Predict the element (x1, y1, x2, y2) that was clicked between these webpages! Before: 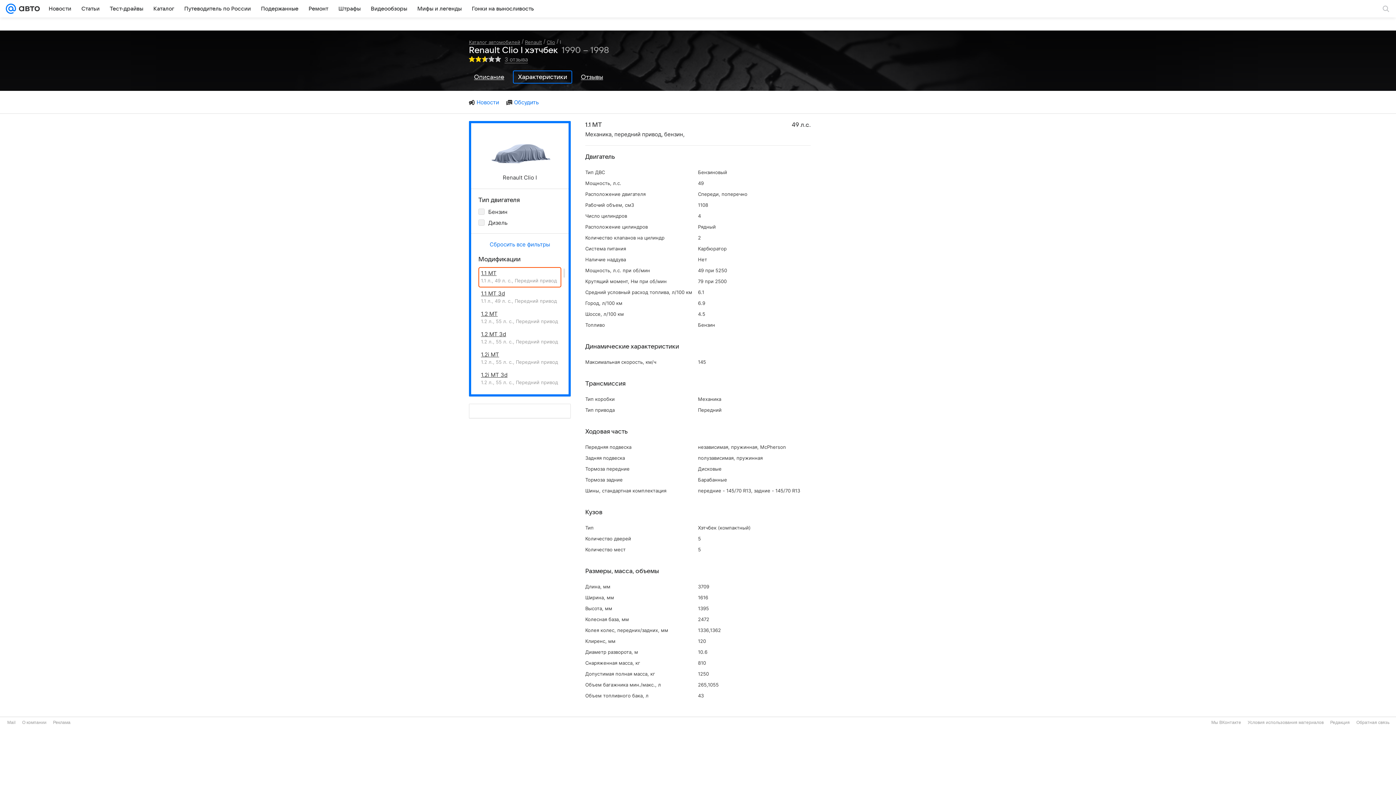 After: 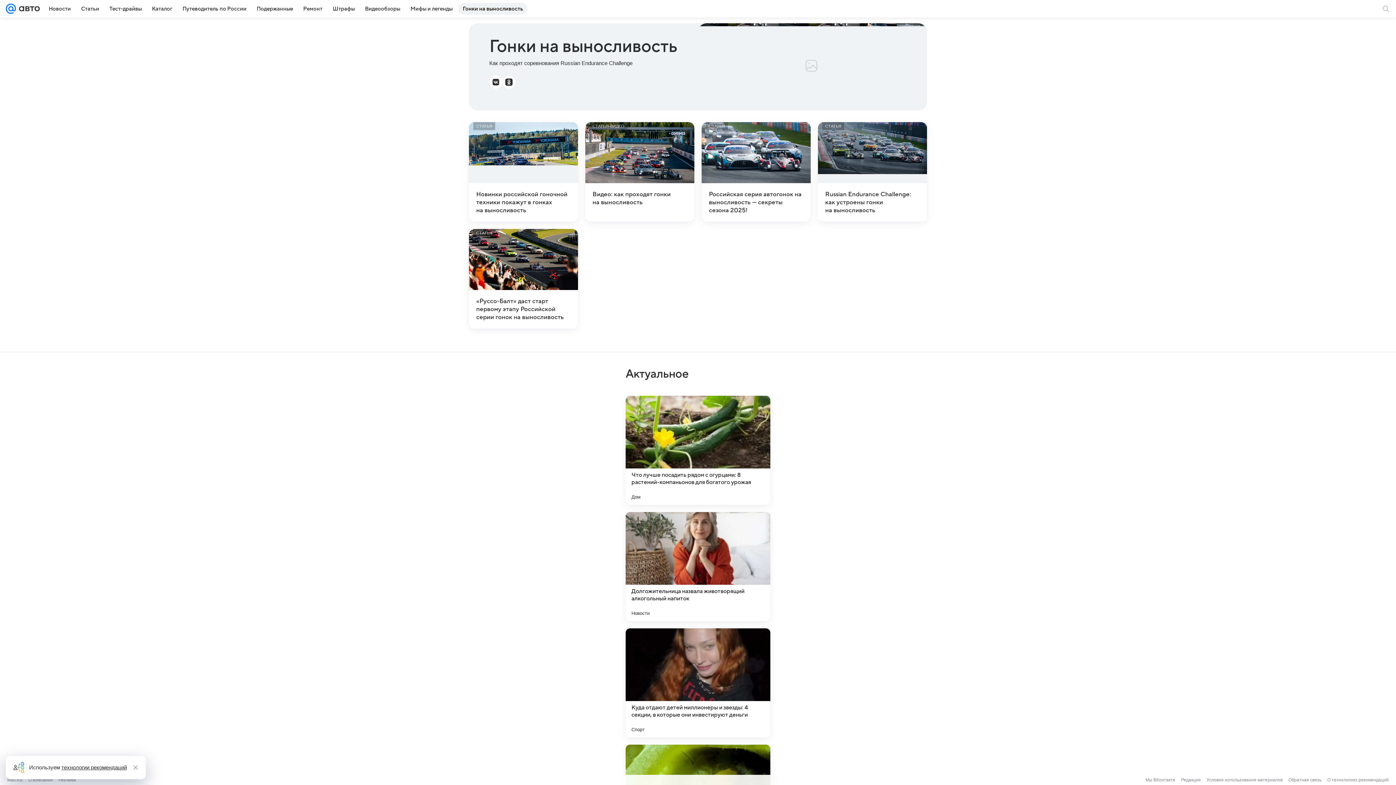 Action: label: Гонки на выносливость bbox: (467, 2, 538, 14)